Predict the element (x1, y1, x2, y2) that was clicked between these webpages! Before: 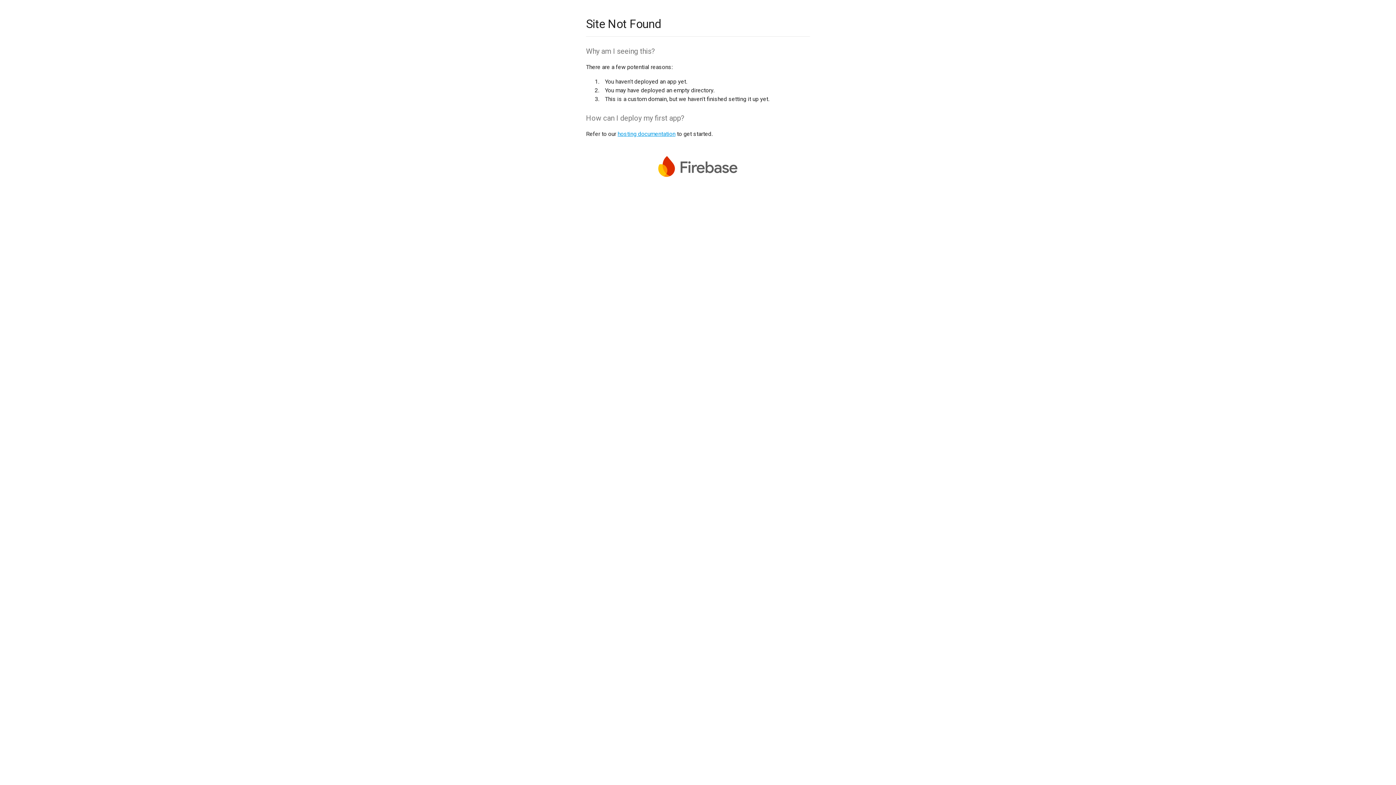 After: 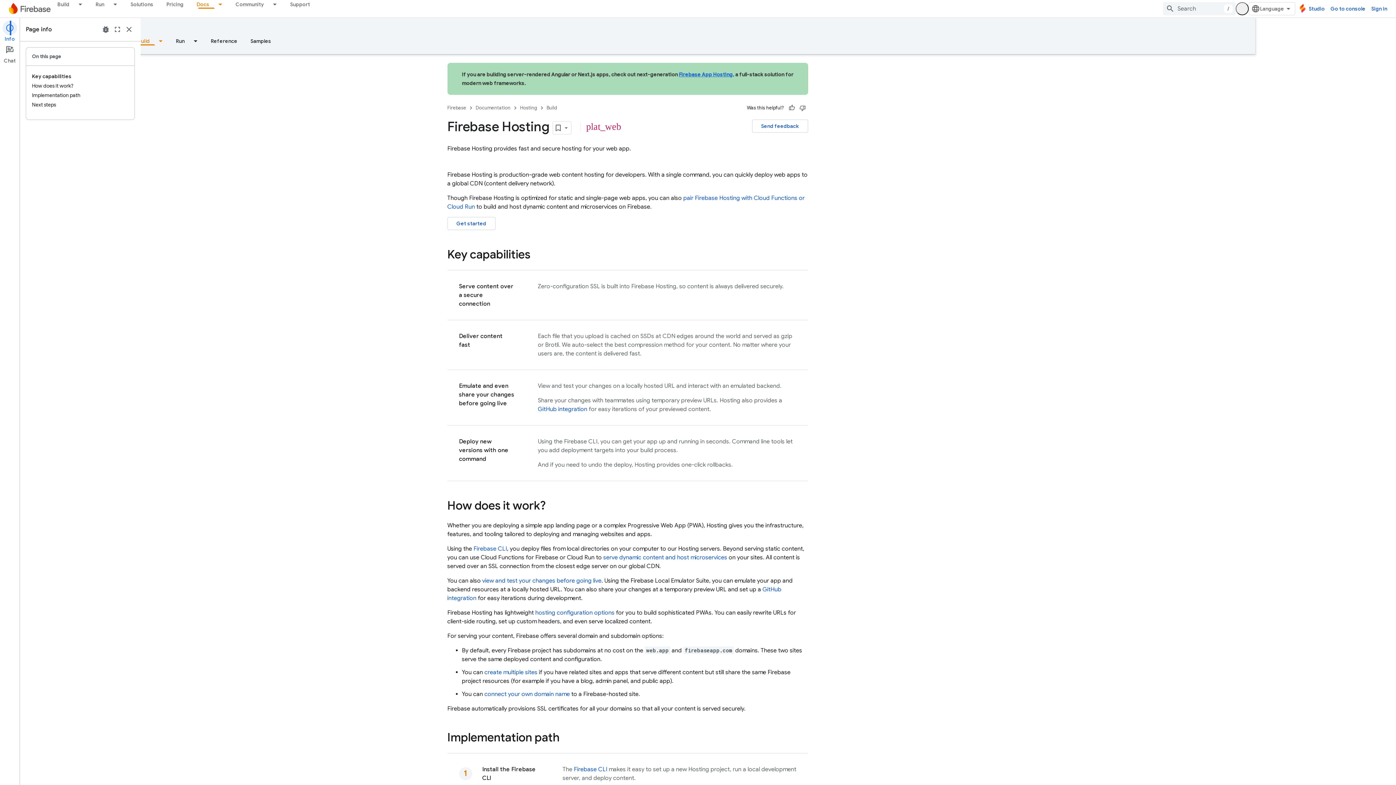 Action: label: hosting documentation bbox: (617, 130, 675, 137)